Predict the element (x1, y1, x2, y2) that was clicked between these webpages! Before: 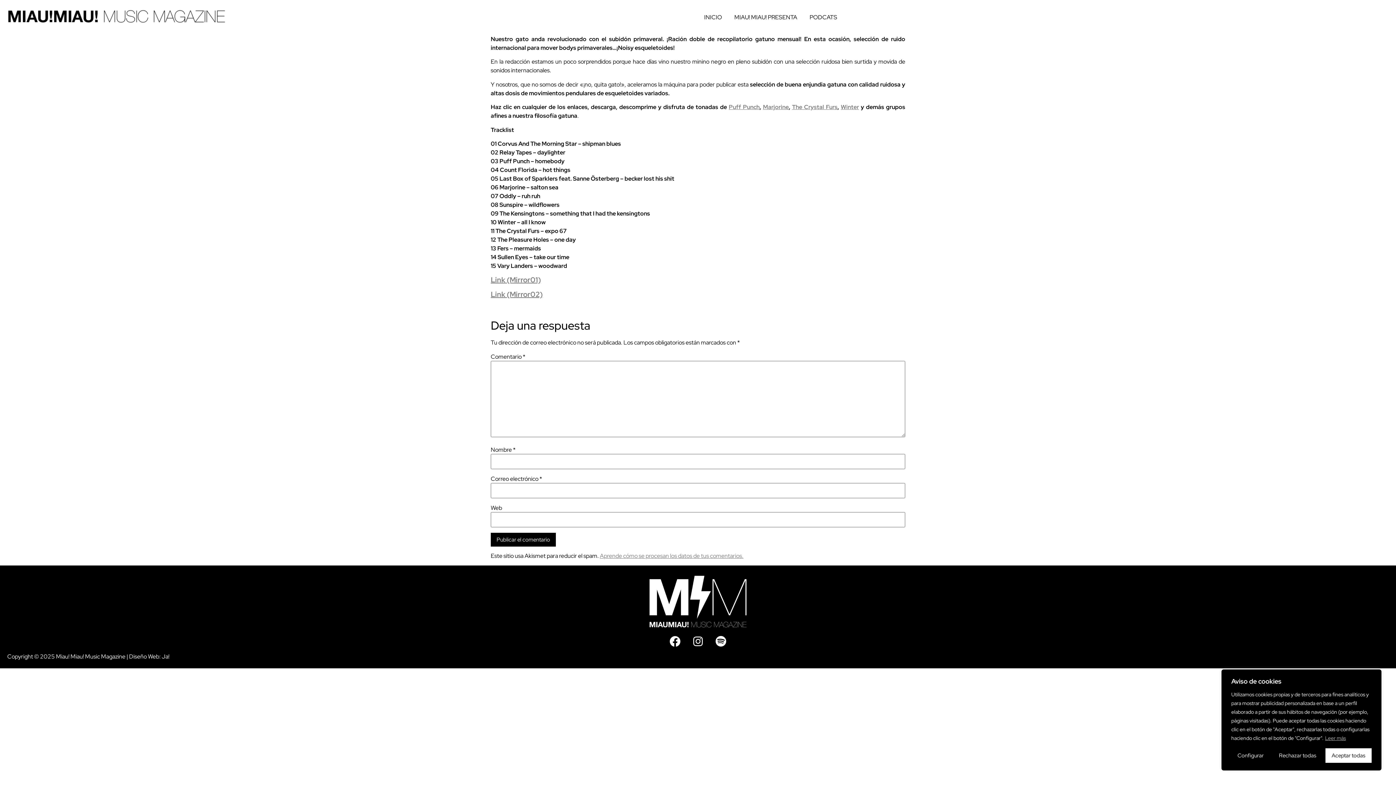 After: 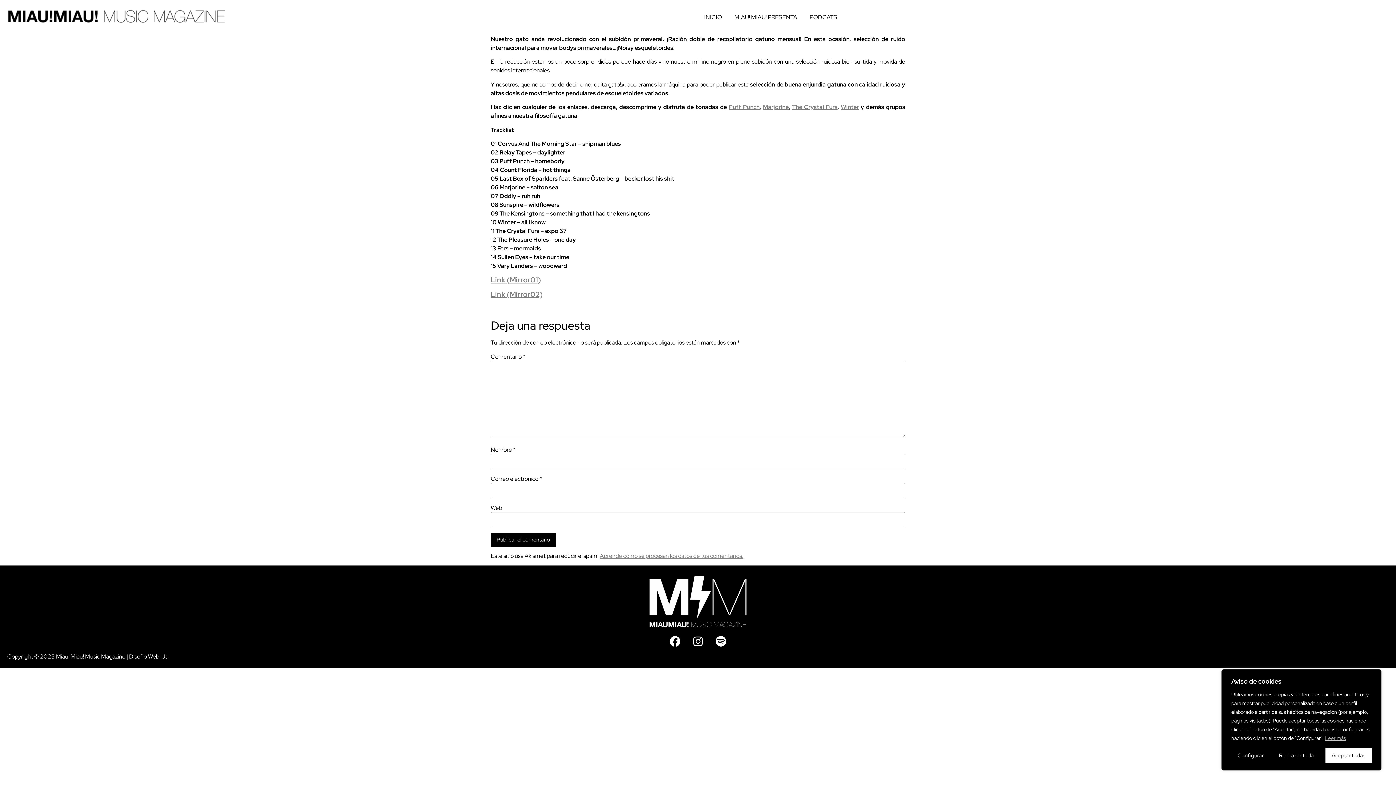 Action: label: Leer más bbox: (1325, 734, 1346, 742)